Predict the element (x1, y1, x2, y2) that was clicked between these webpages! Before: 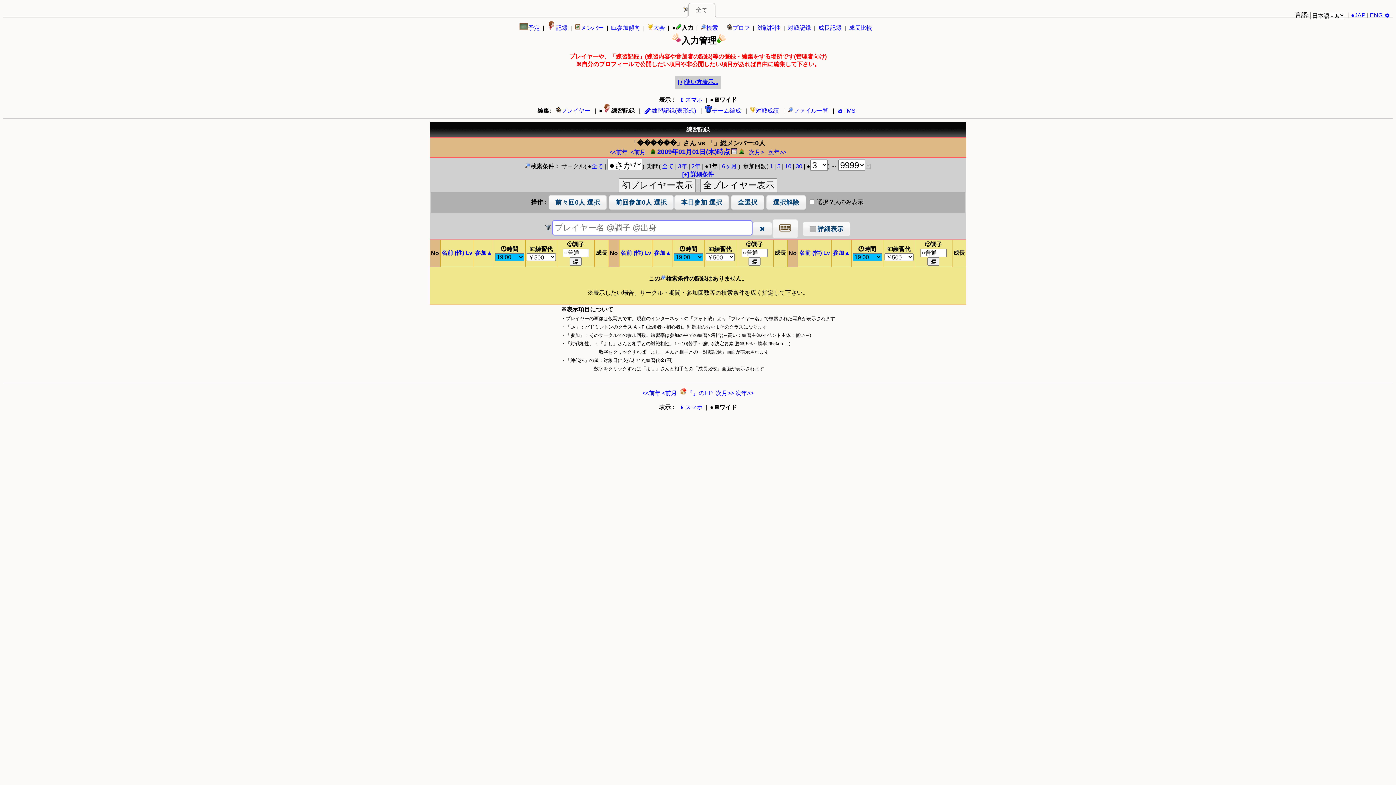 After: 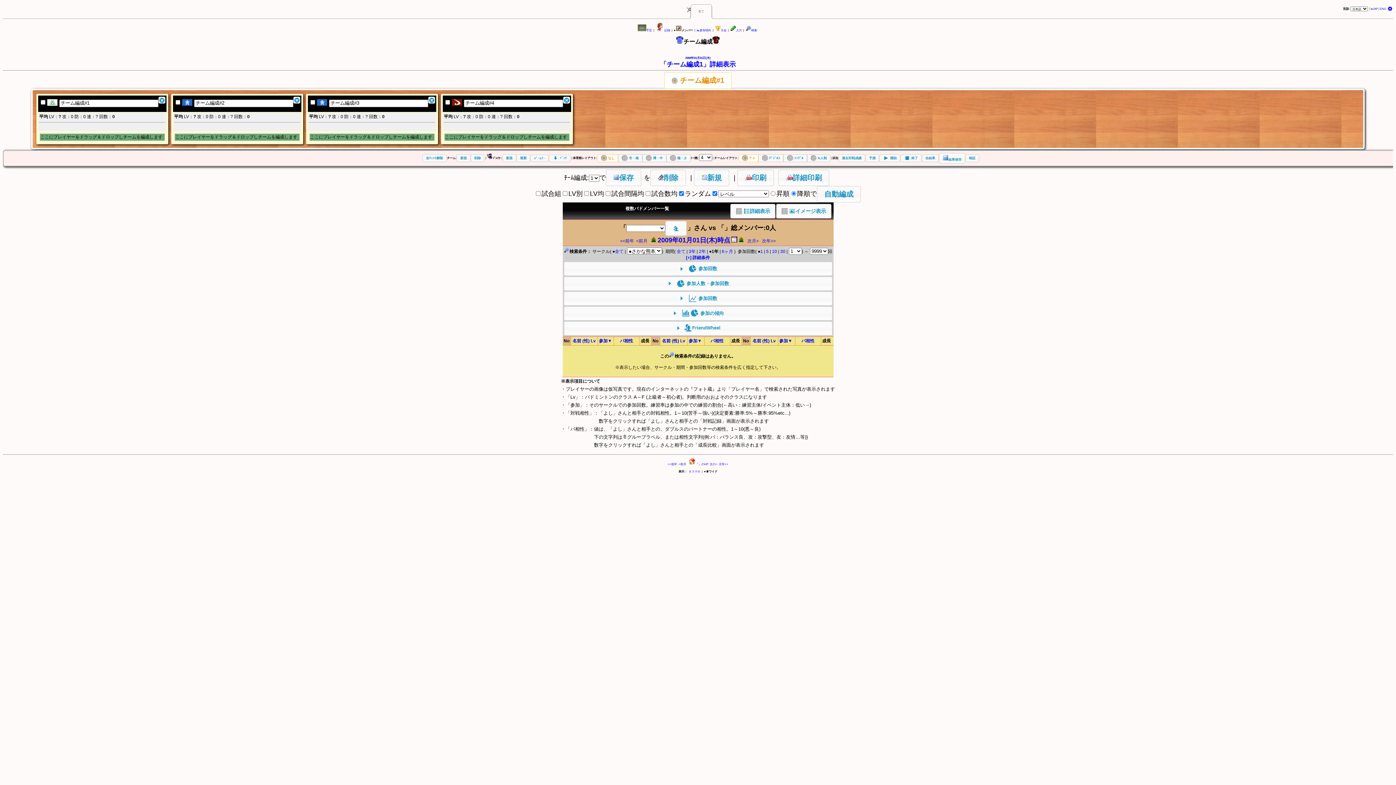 Action: label: チーム編成 bbox: (704, 107, 741, 113)